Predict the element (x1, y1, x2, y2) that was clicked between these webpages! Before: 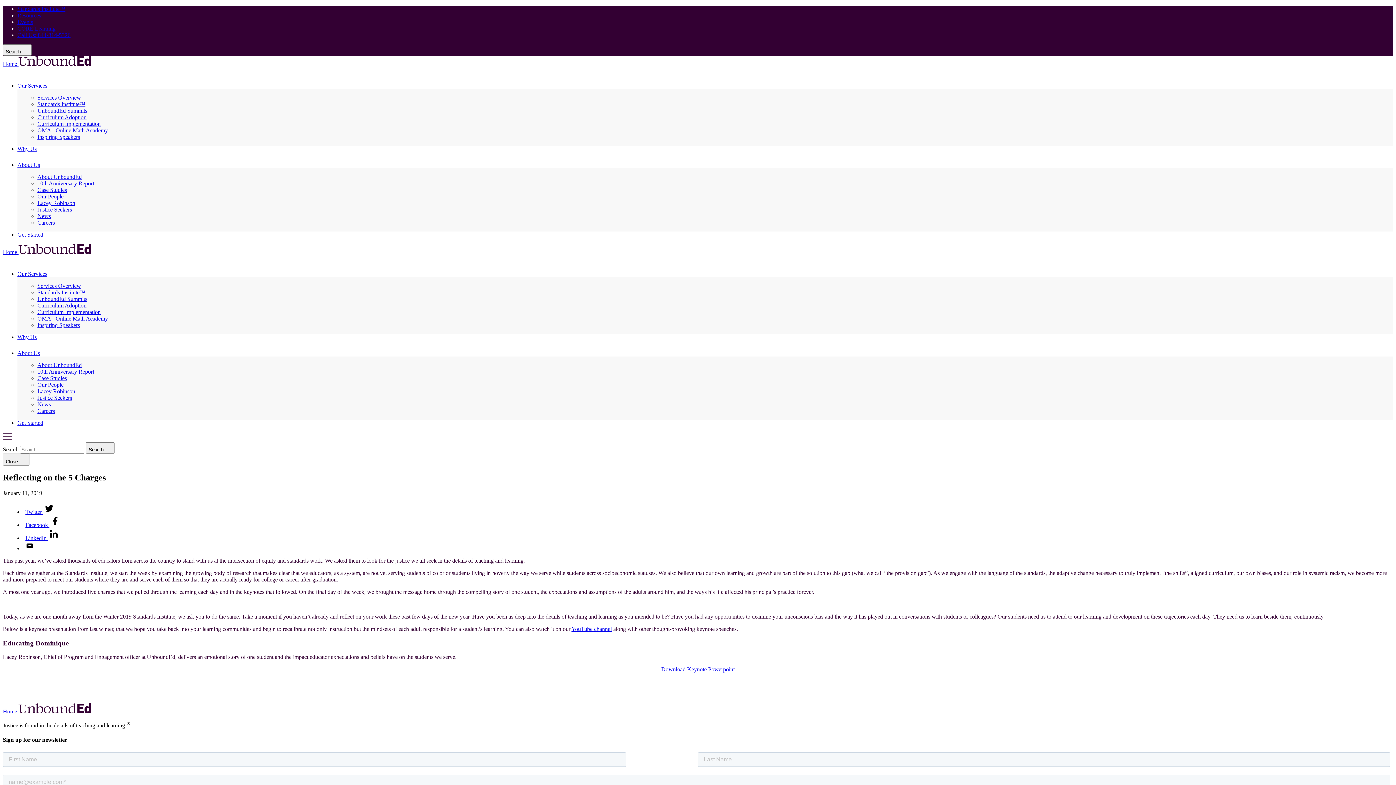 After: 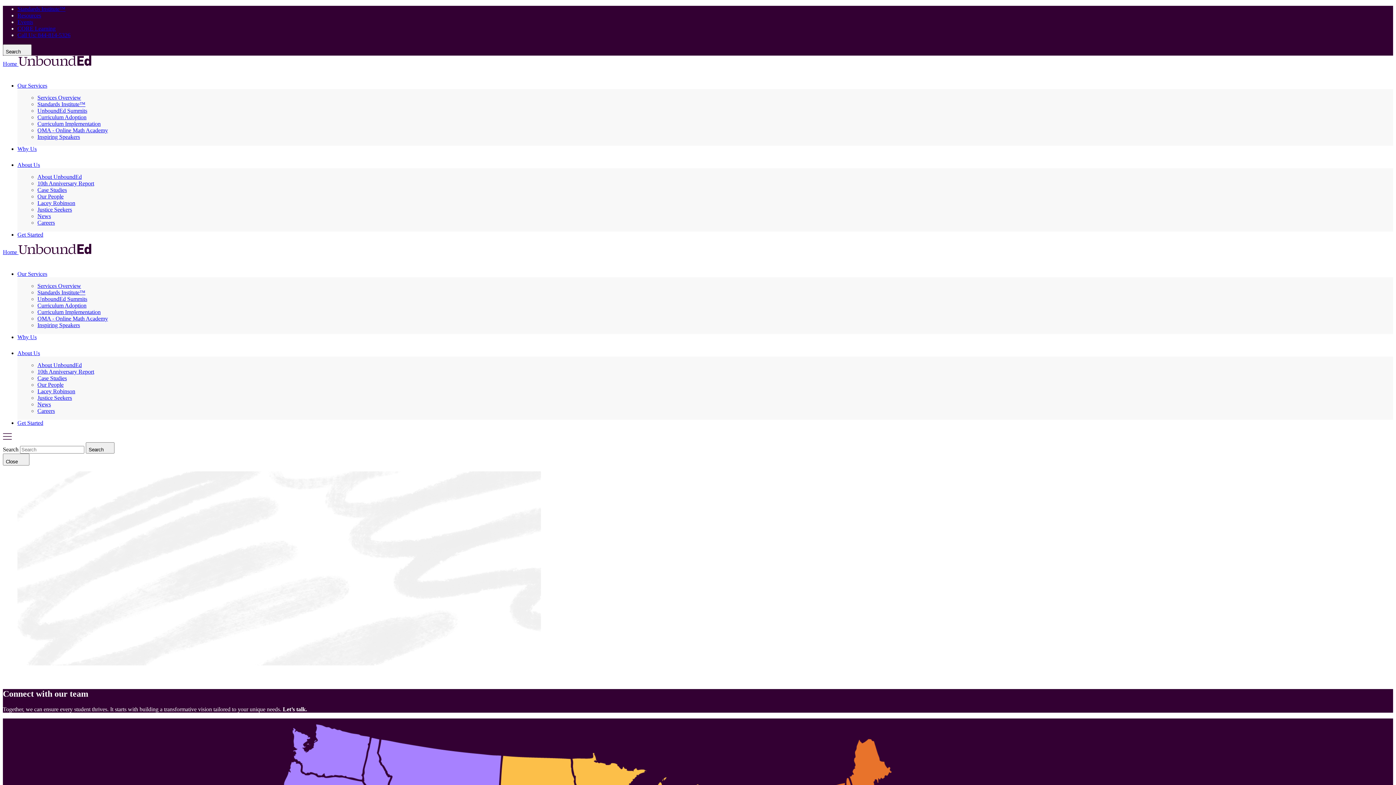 Action: bbox: (17, 420, 43, 426) label: Get Started